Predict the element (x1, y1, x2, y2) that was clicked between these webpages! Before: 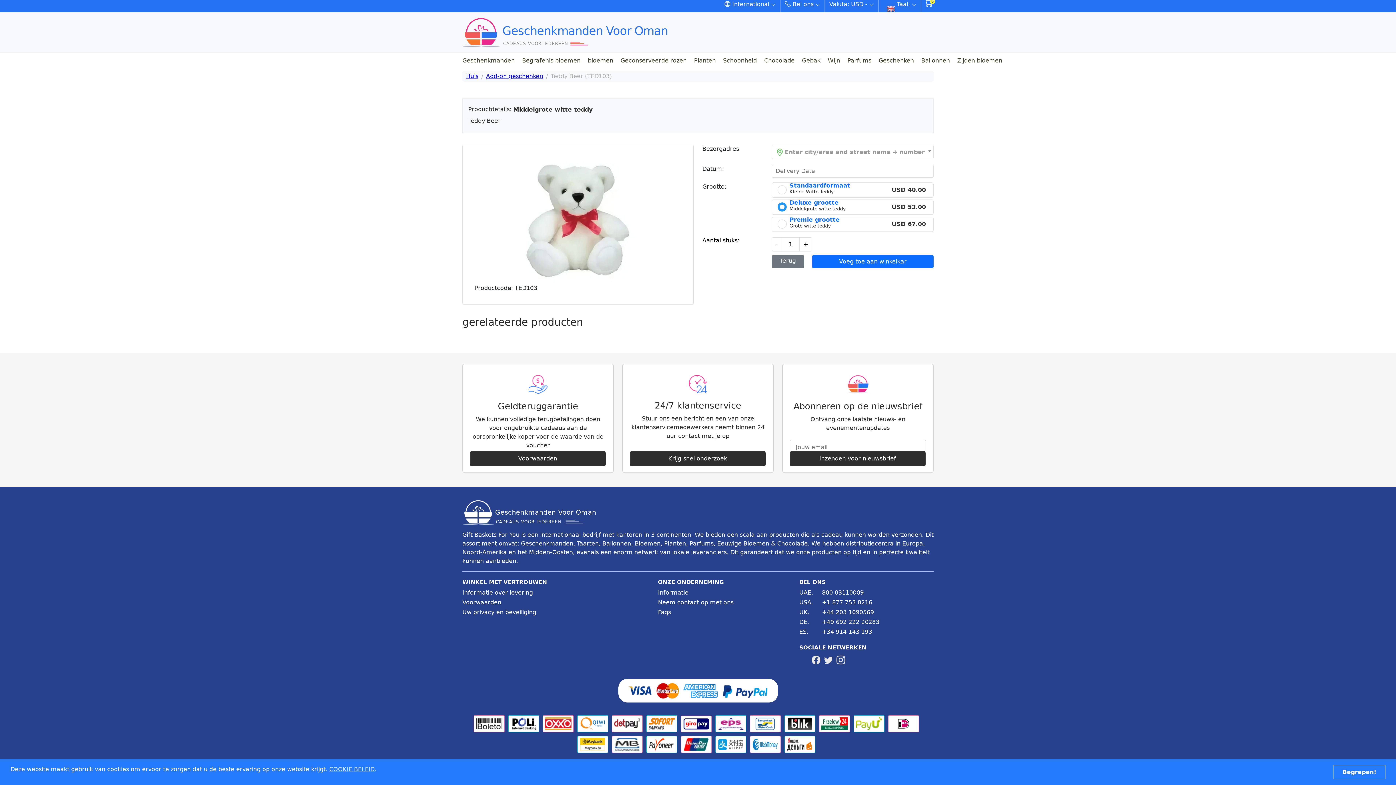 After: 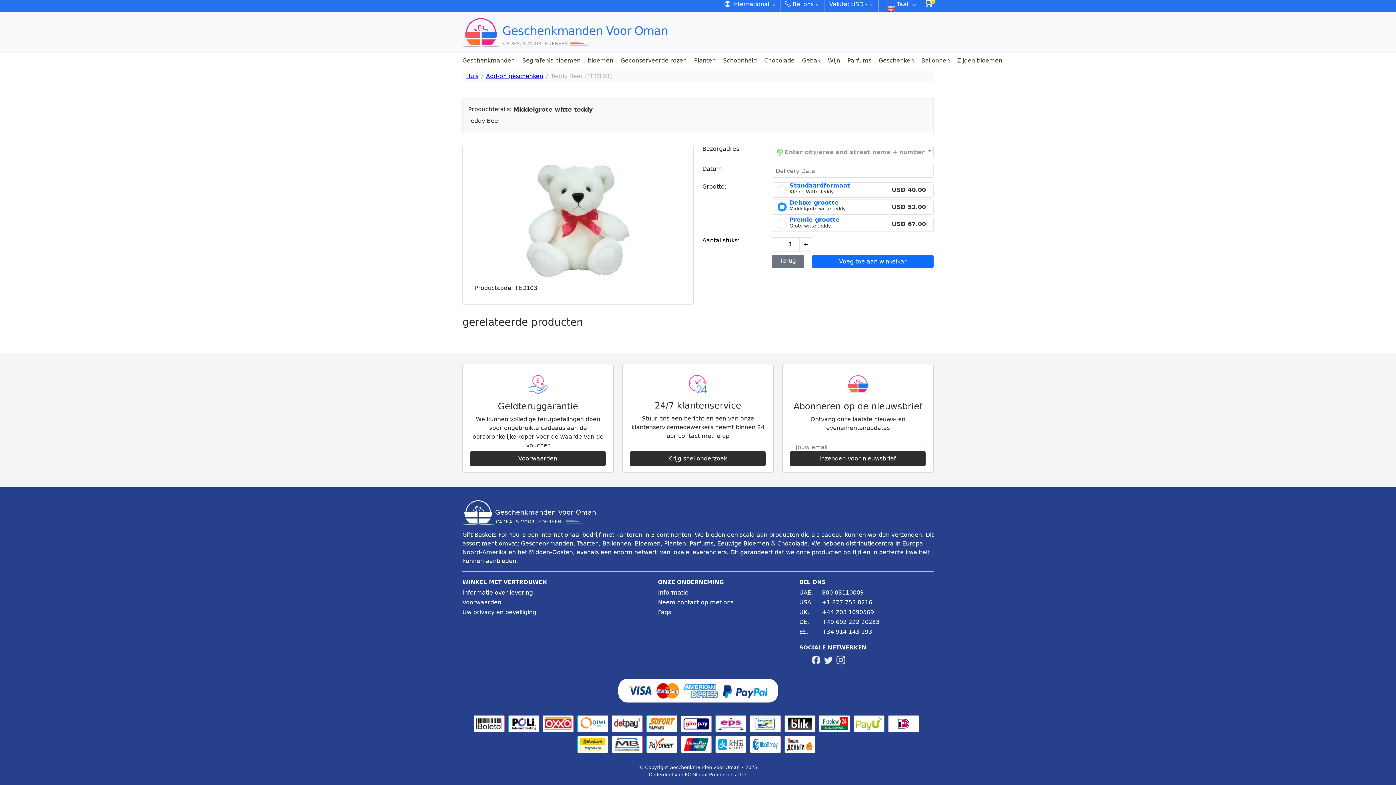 Action: label: Begrepen! bbox: (1333, 765, 1385, 779)